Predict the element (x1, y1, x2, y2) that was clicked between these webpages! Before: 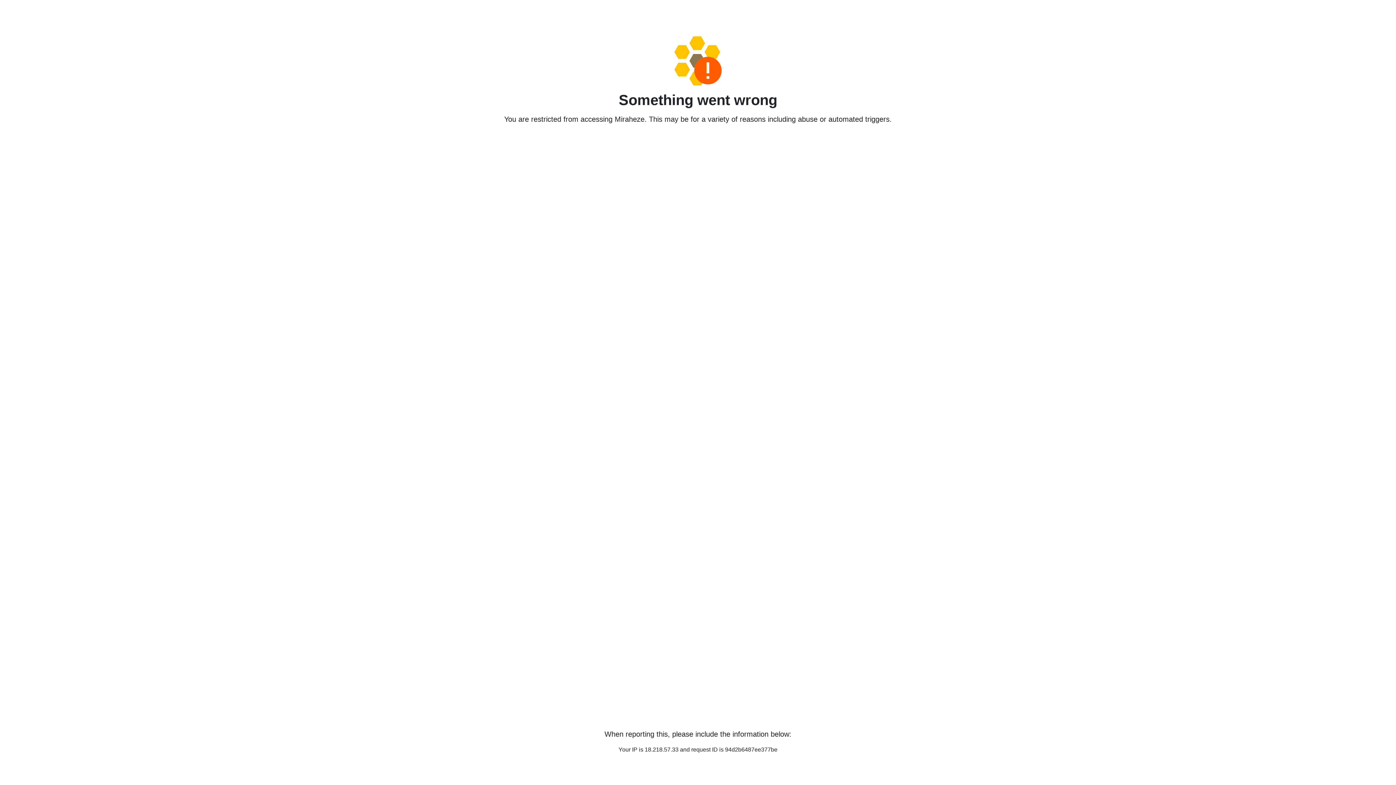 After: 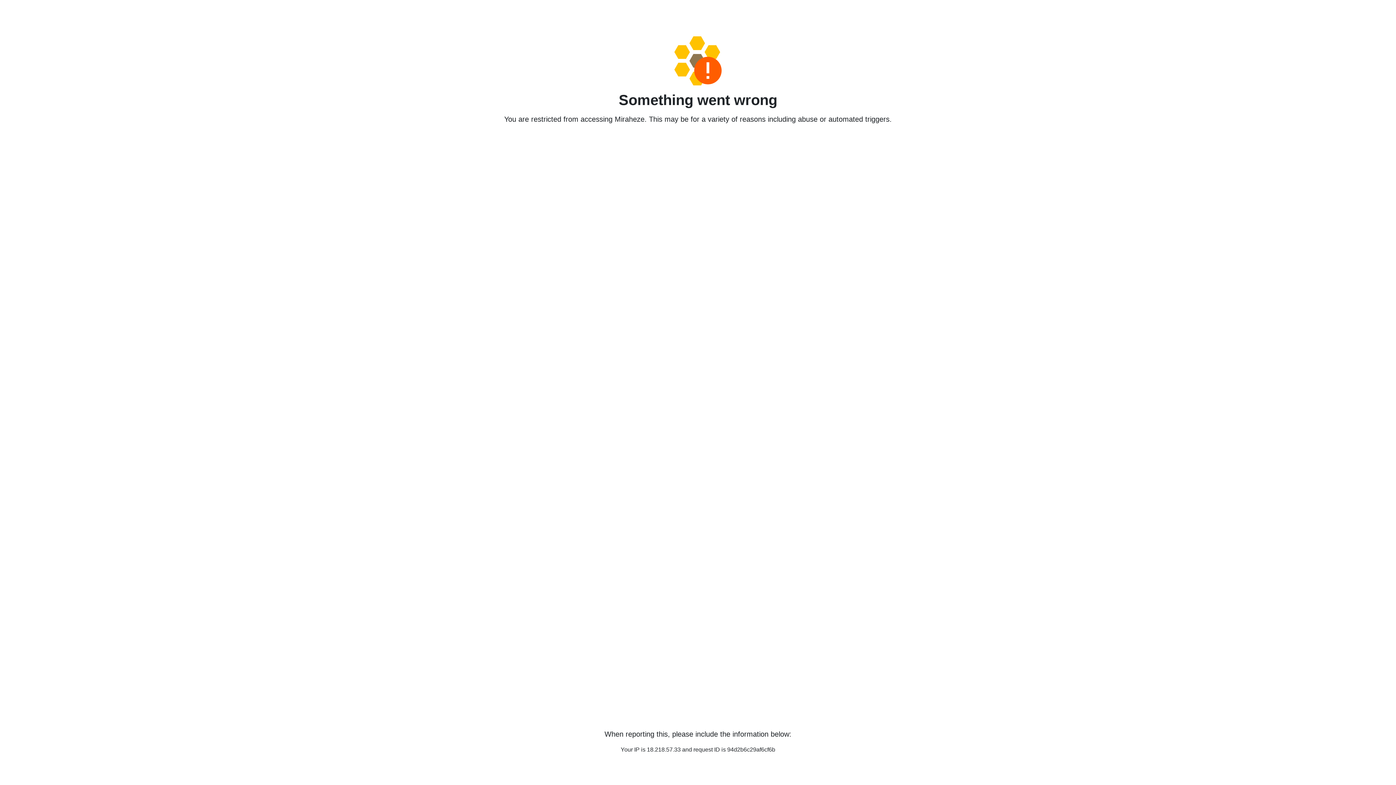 Action: bbox: (458, 36, 938, 85)